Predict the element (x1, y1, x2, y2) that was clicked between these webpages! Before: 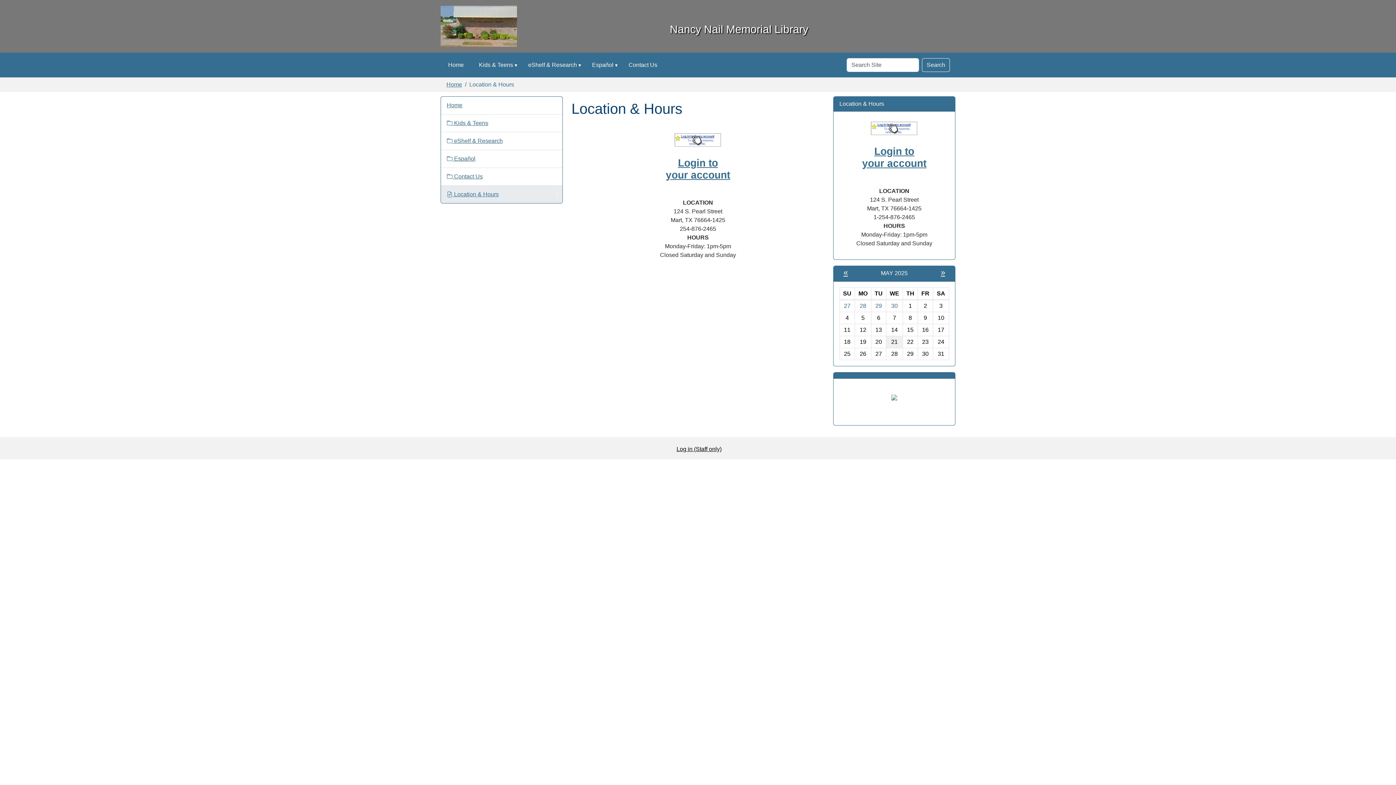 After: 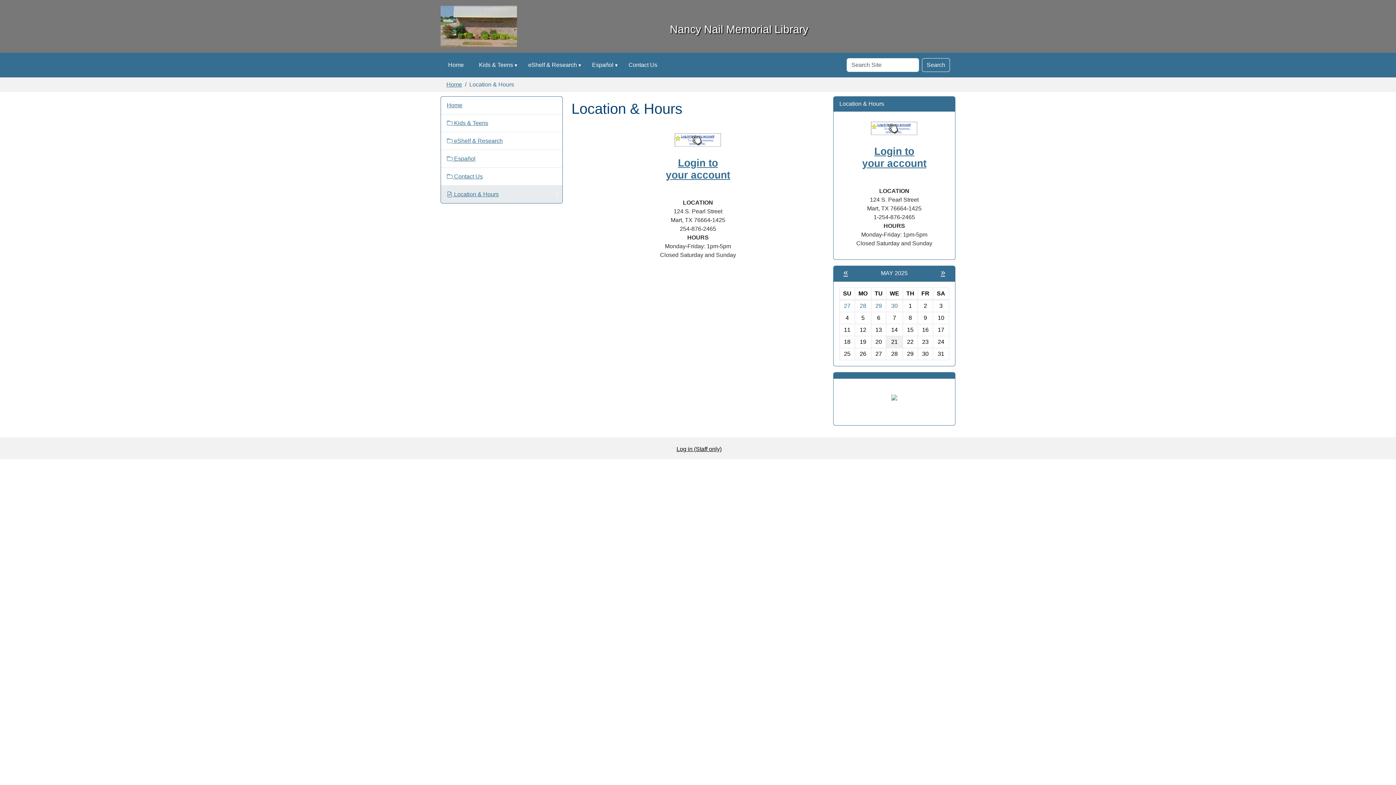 Action: label:  Location & Hours bbox: (441, 185, 562, 203)